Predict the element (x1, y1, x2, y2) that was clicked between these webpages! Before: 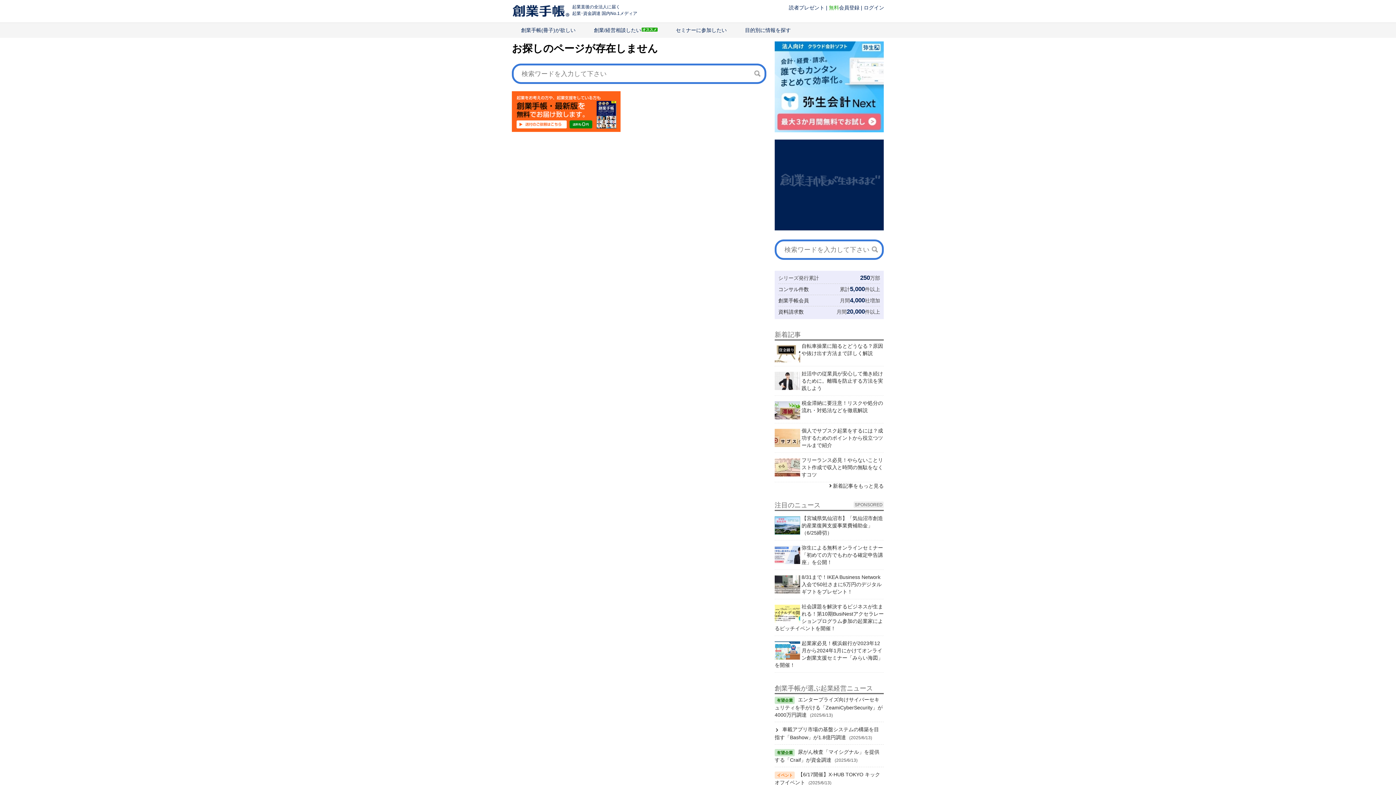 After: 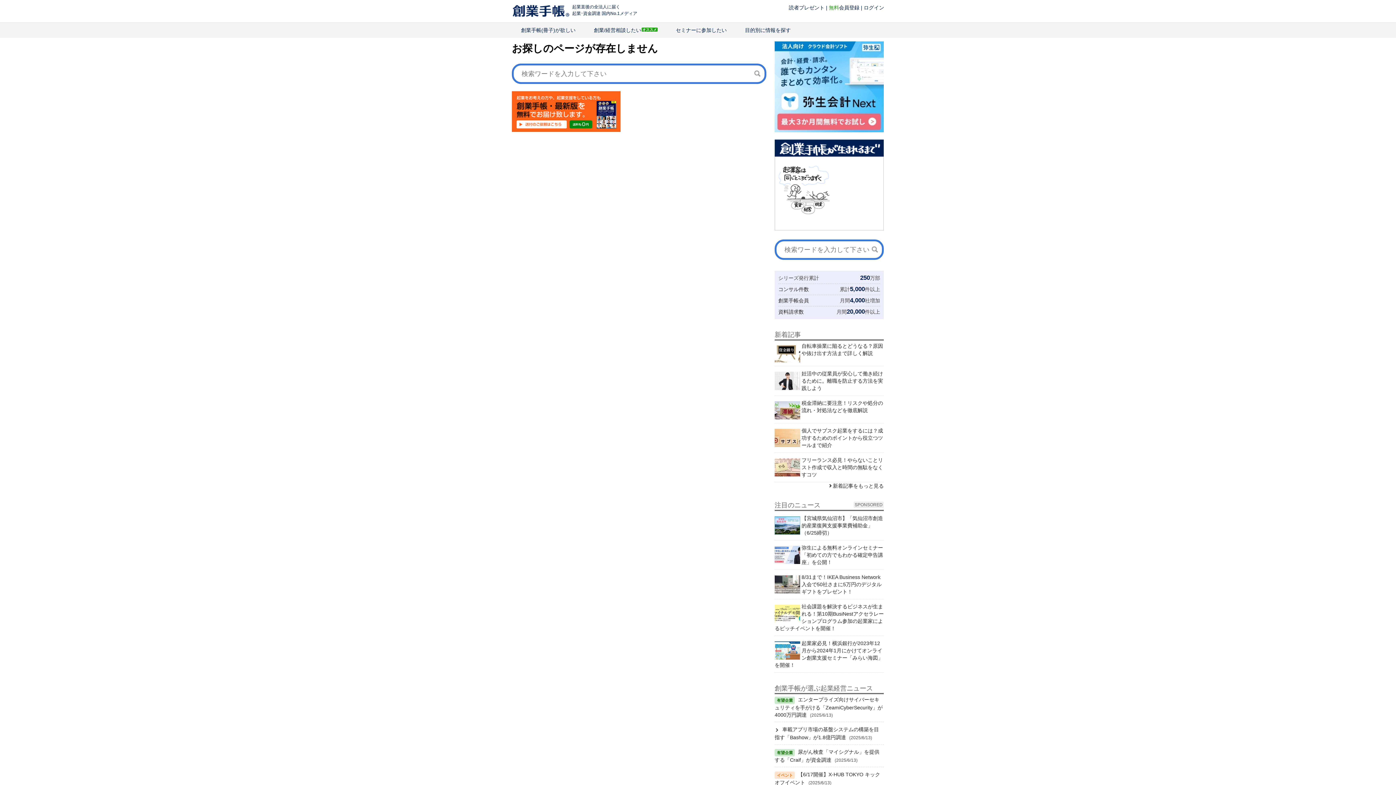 Action: bbox: (774, 727, 781, 732)